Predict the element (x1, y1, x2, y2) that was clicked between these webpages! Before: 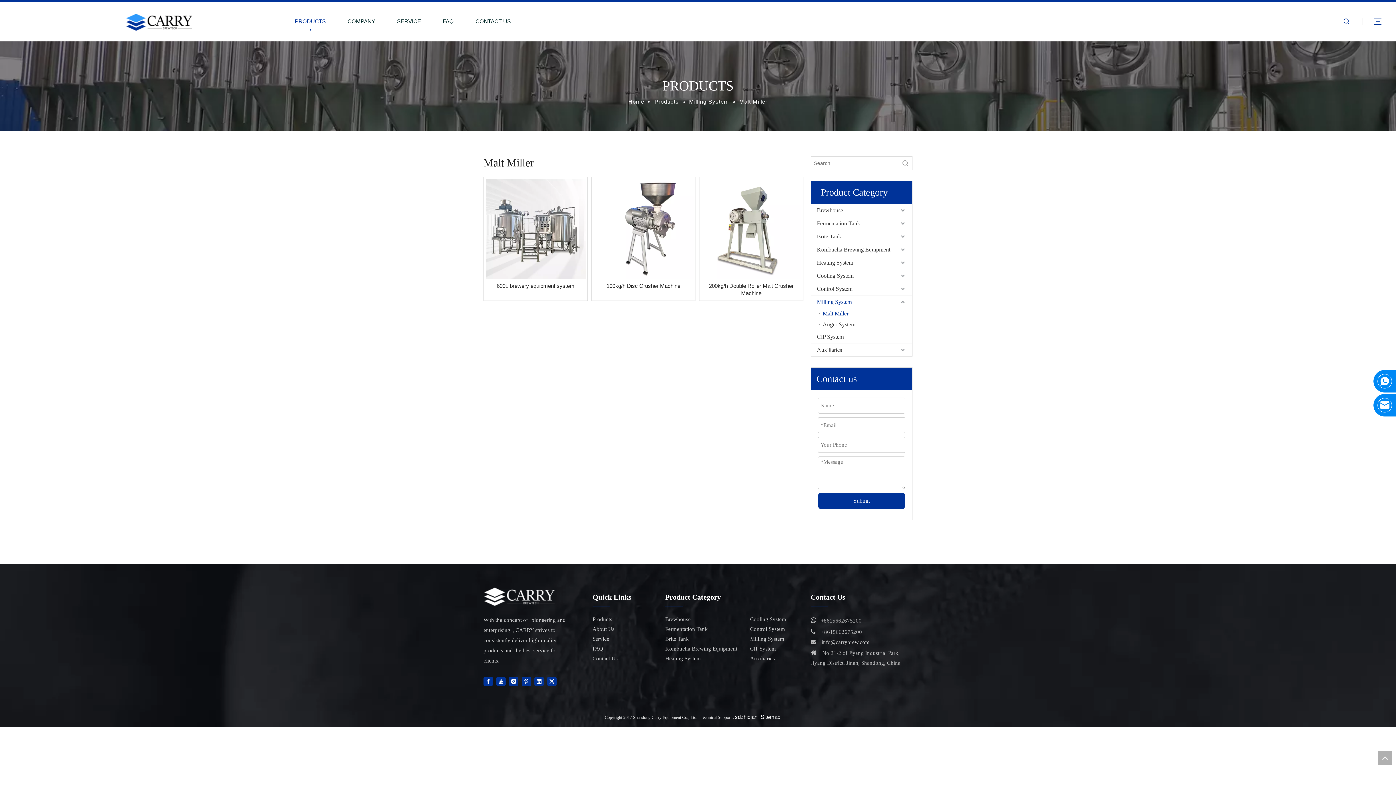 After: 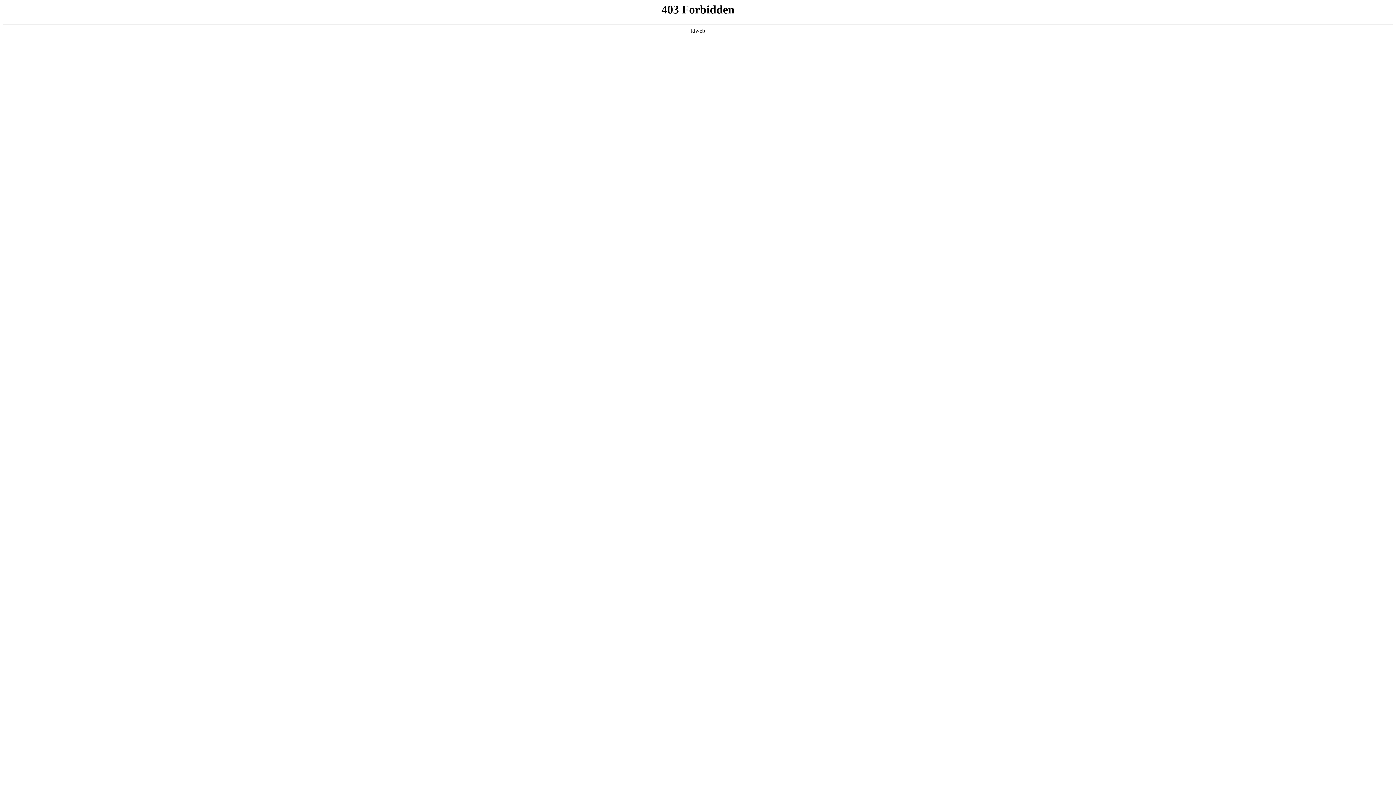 Action: label: Milling System bbox: (811, 295, 912, 308)